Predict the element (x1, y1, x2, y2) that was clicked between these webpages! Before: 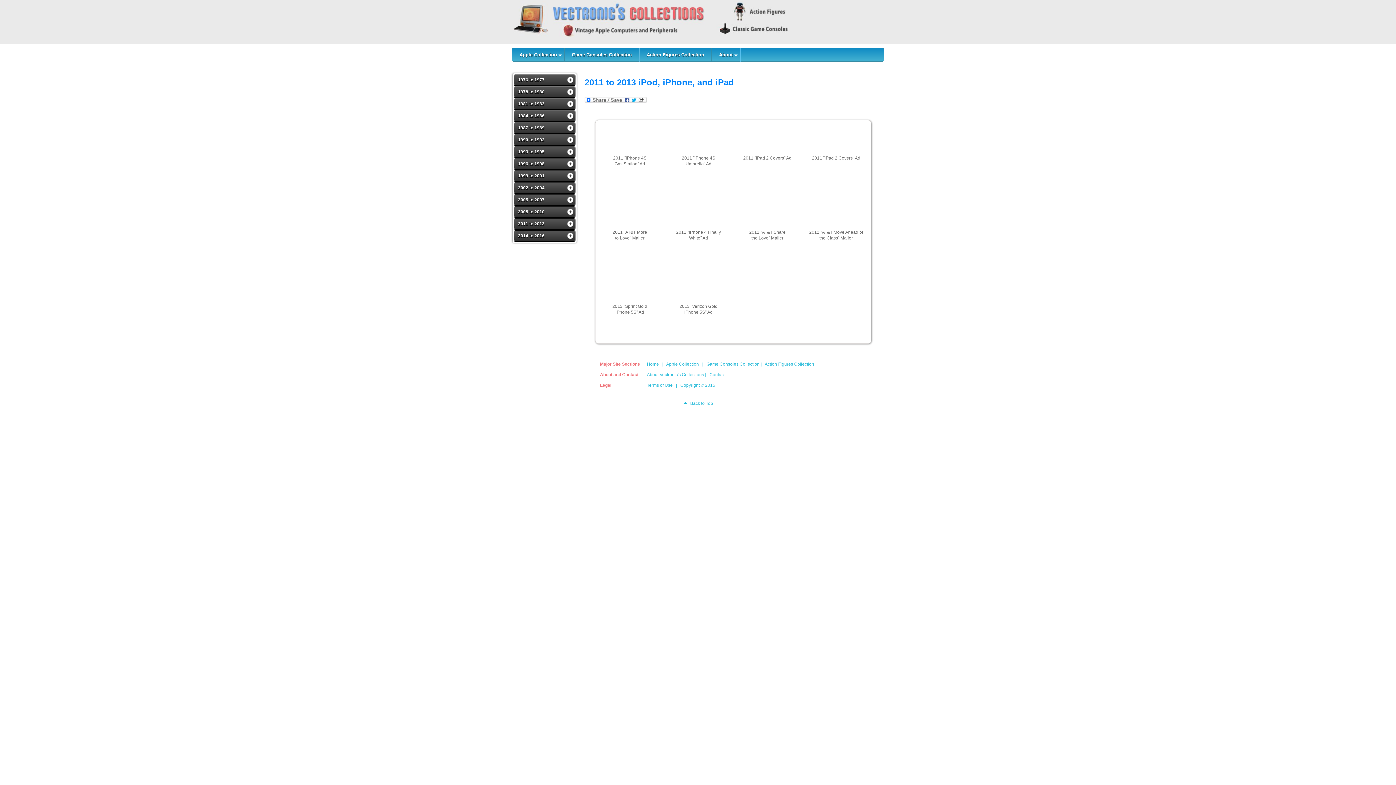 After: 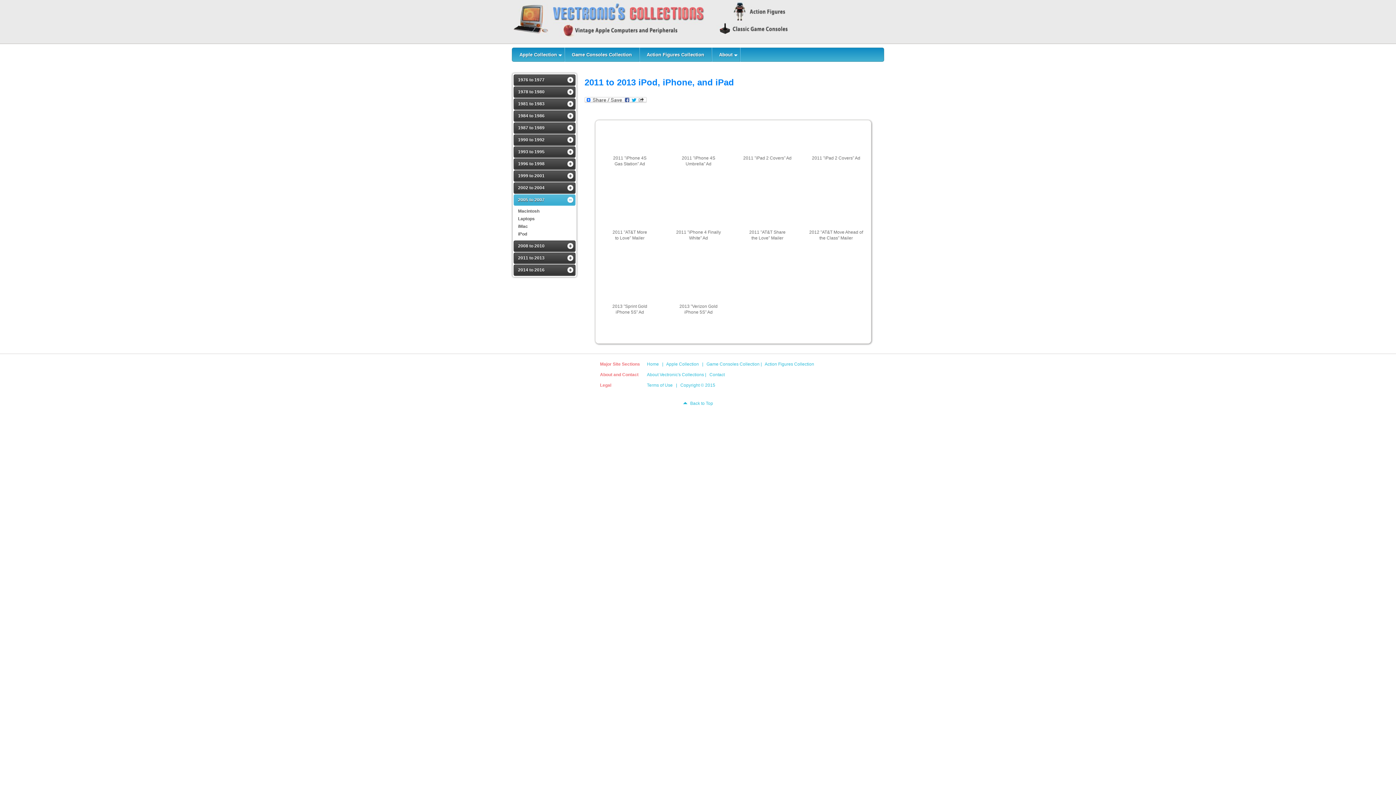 Action: label: 2005 to 2007 bbox: (513, 194, 575, 205)